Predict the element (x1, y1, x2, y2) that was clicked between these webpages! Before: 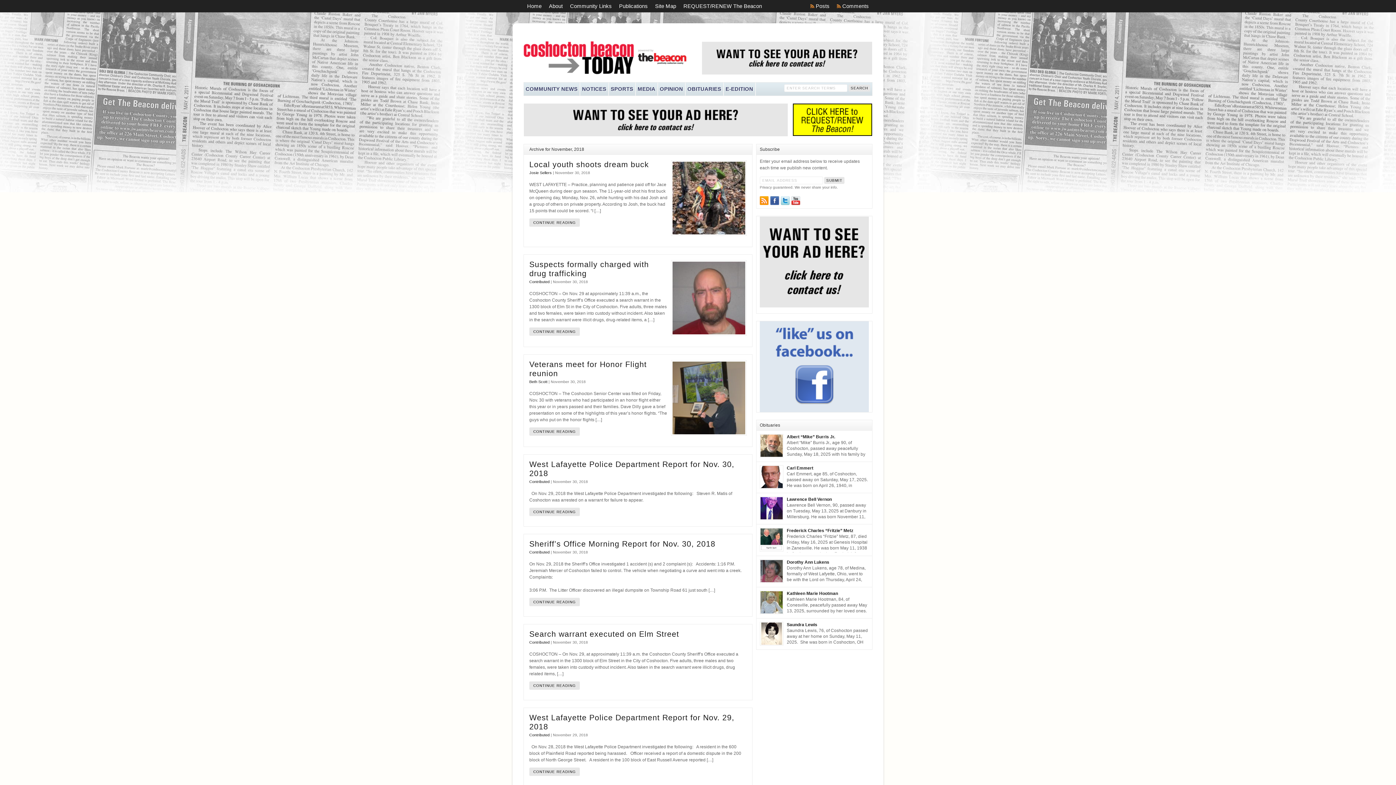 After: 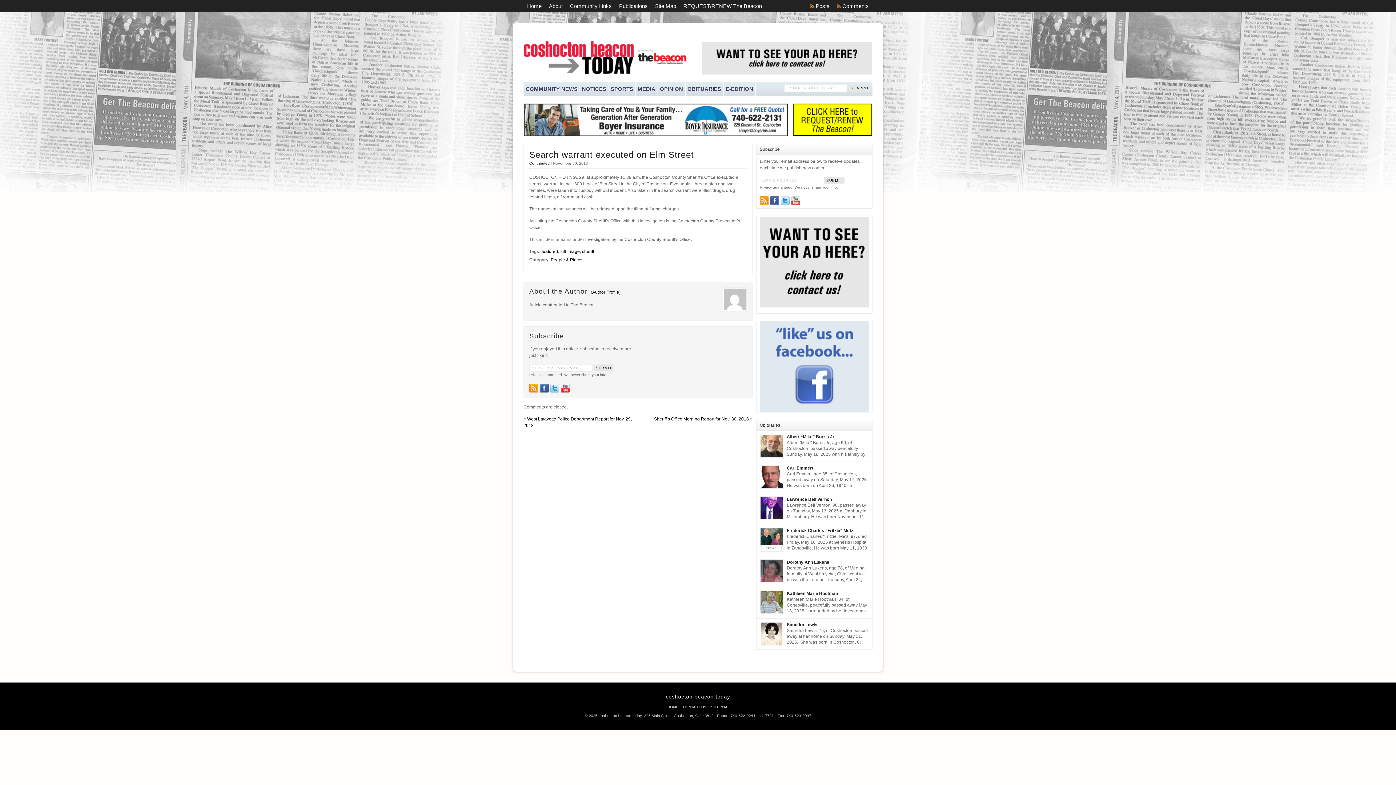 Action: bbox: (529, 630, 679, 638) label: Search warrant executed on Elm Street